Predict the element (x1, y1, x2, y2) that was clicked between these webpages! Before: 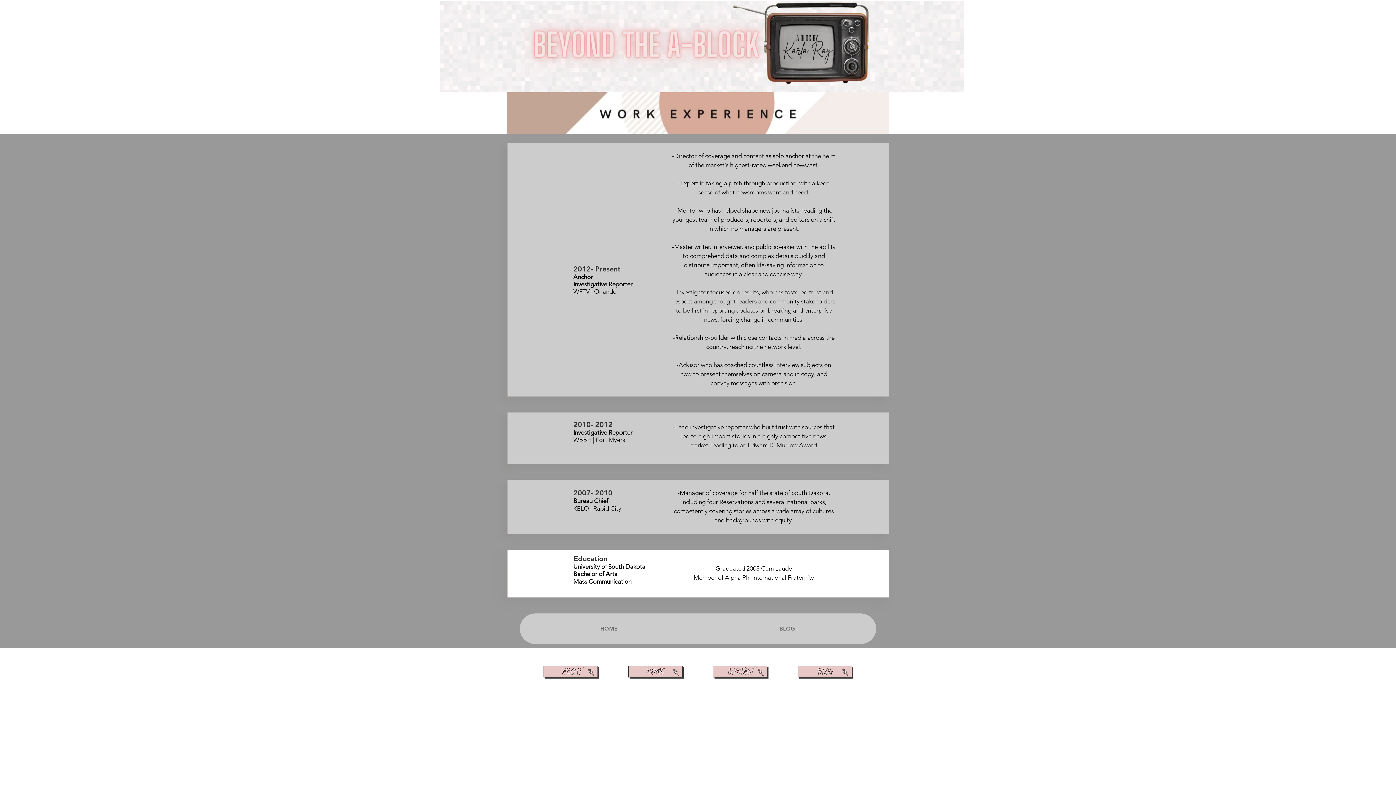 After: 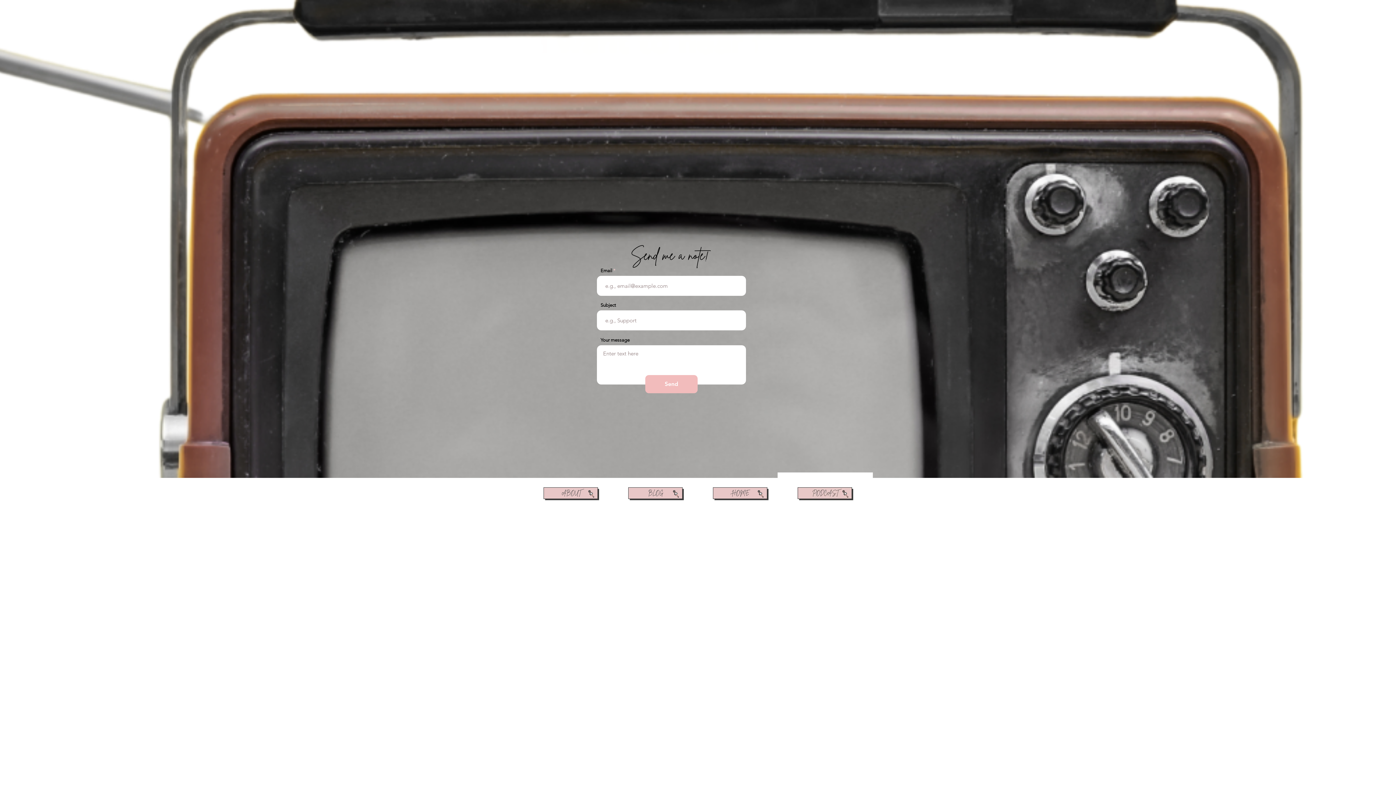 Action: bbox: (693, 651, 788, 694)